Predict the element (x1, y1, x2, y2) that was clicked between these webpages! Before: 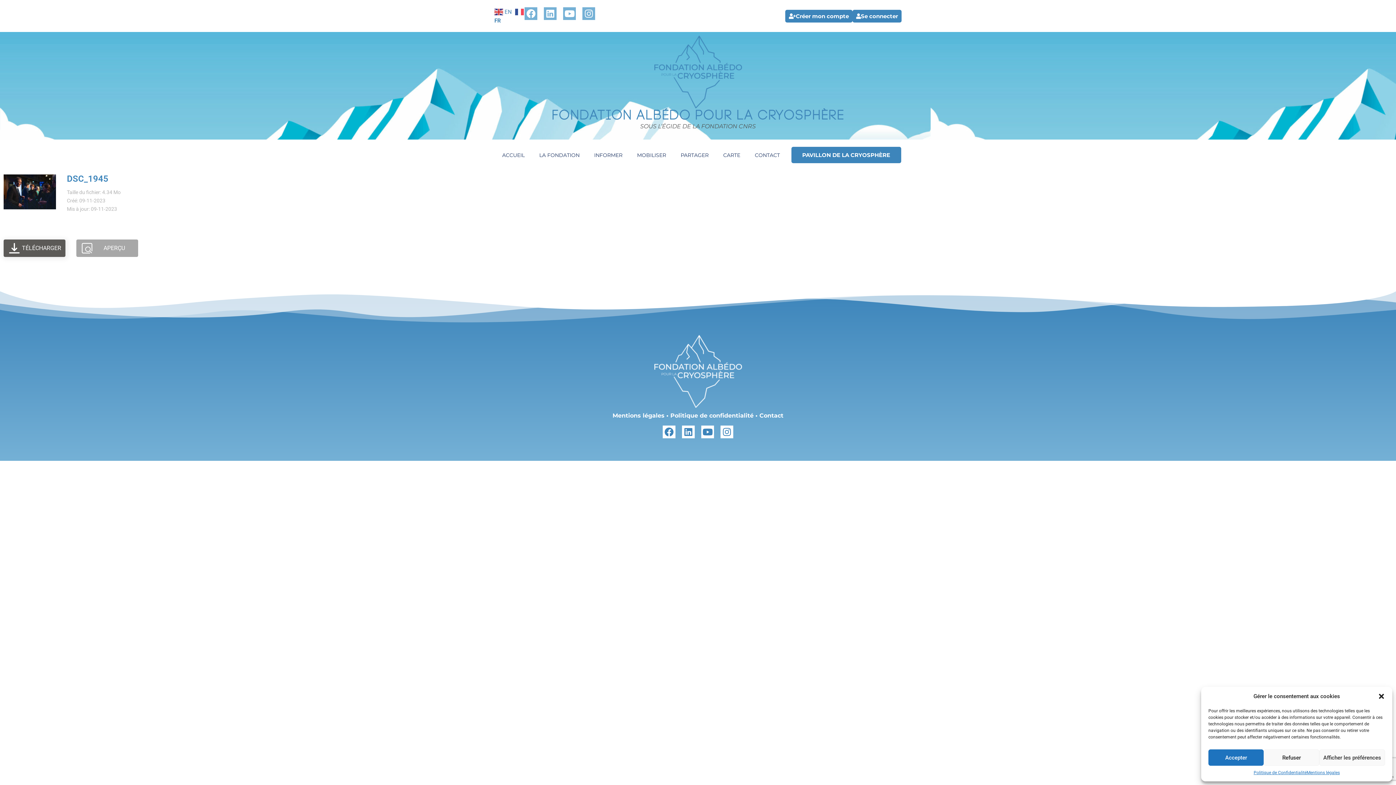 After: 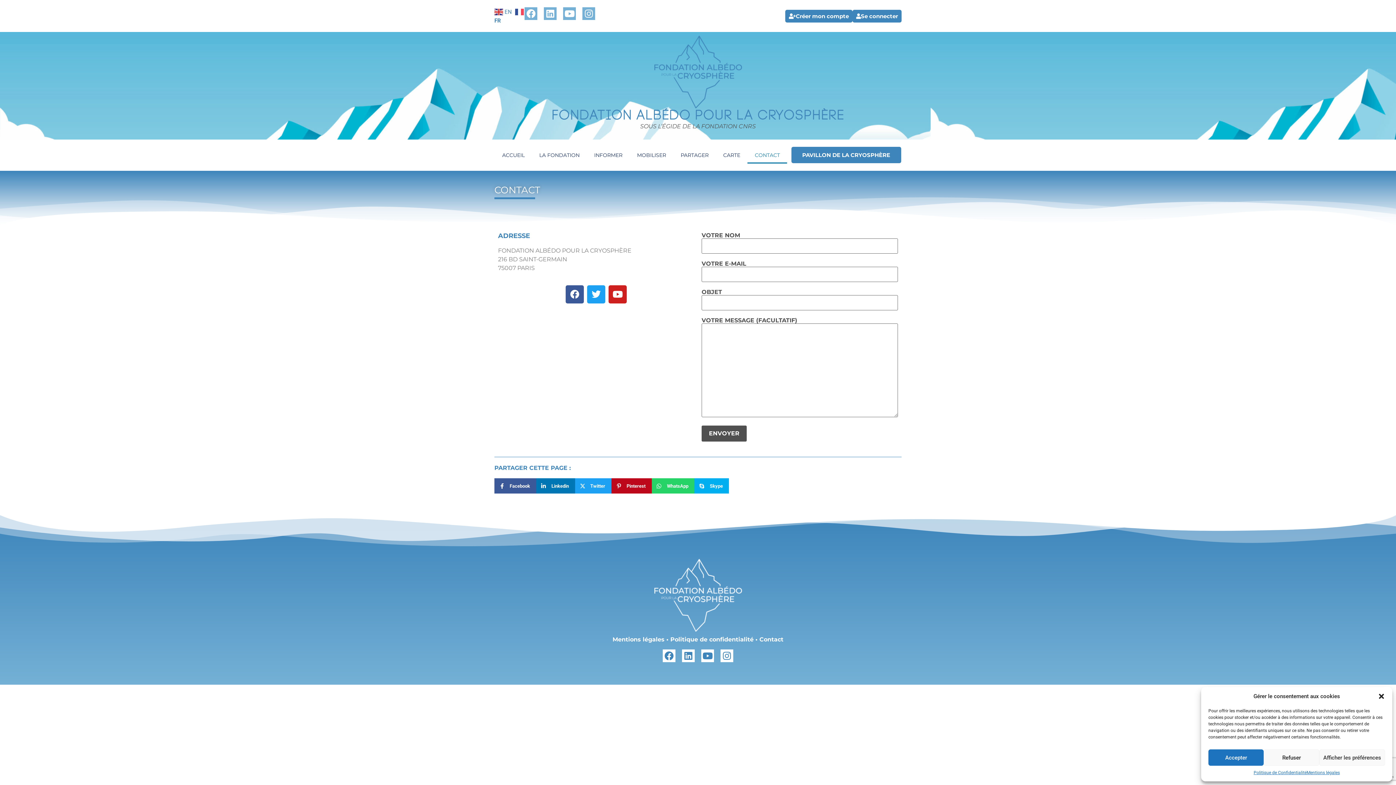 Action: bbox: (759, 412, 783, 419) label: Contact